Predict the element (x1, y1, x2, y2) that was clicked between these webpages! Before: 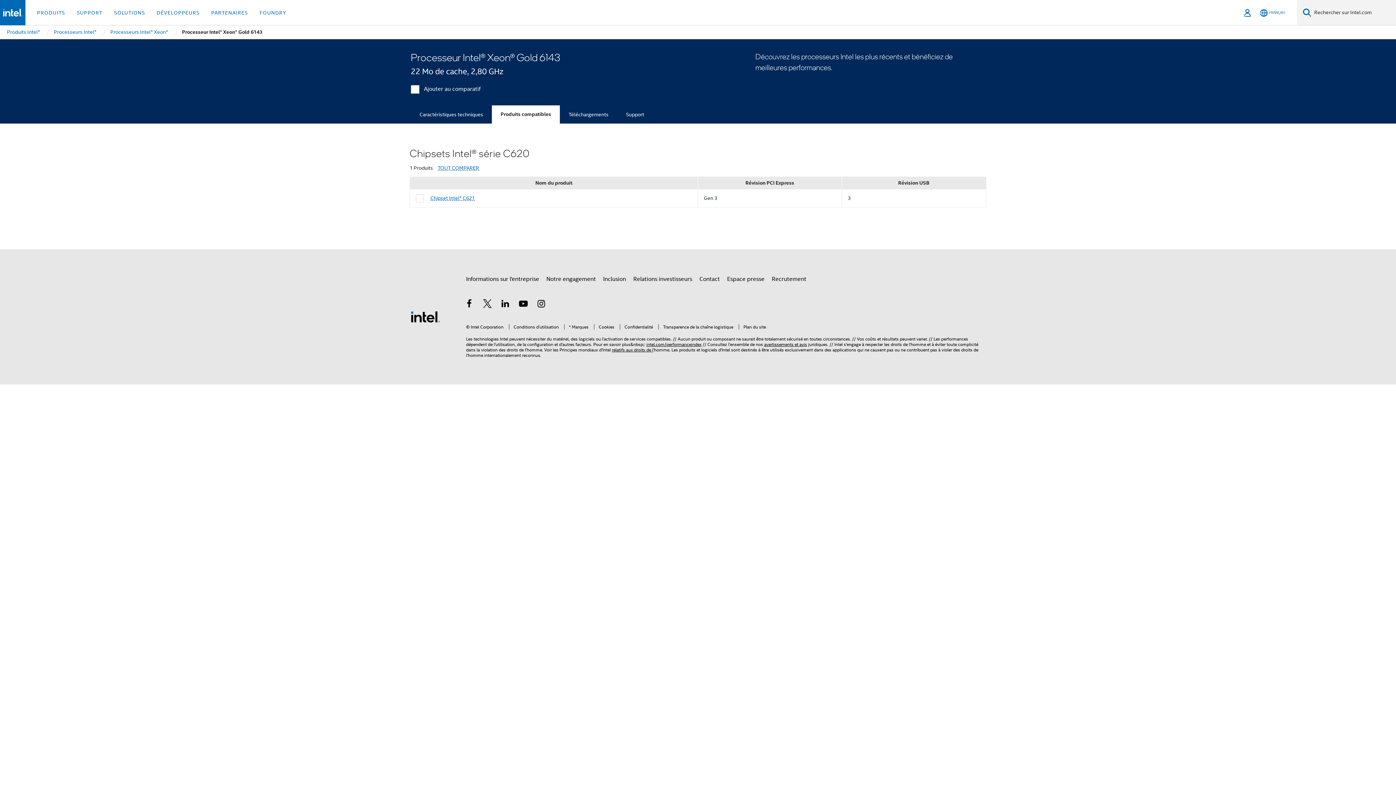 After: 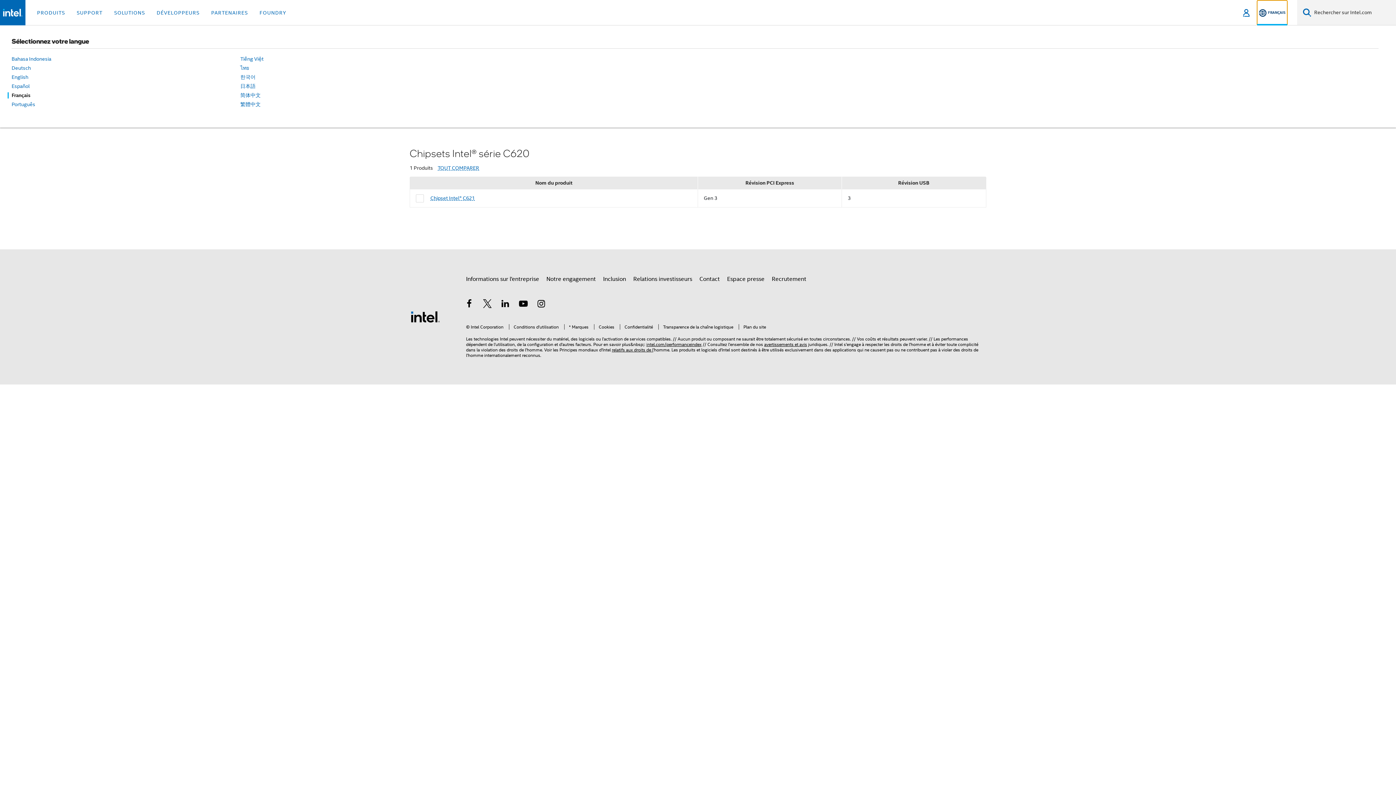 Action: label: Français bbox: (1258, 0, 1287, 25)